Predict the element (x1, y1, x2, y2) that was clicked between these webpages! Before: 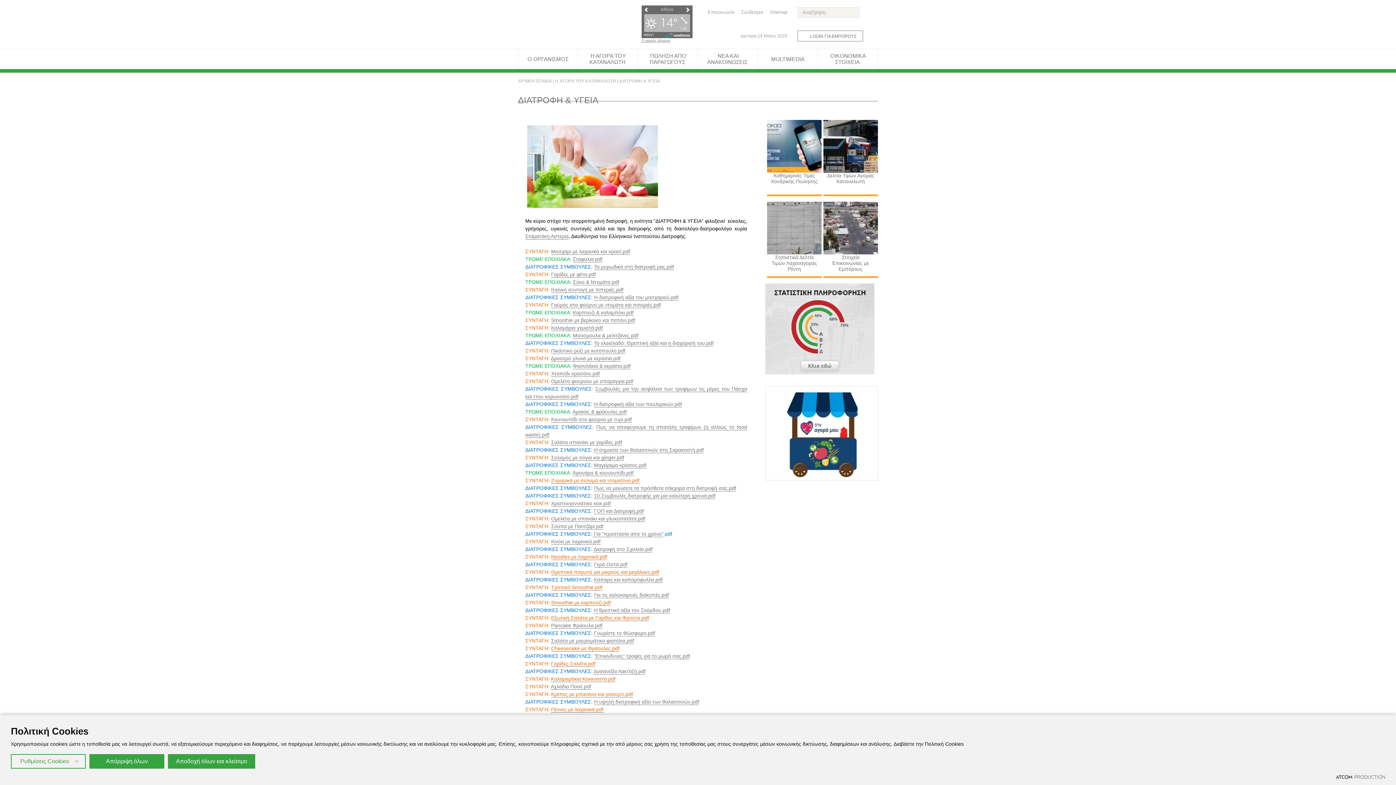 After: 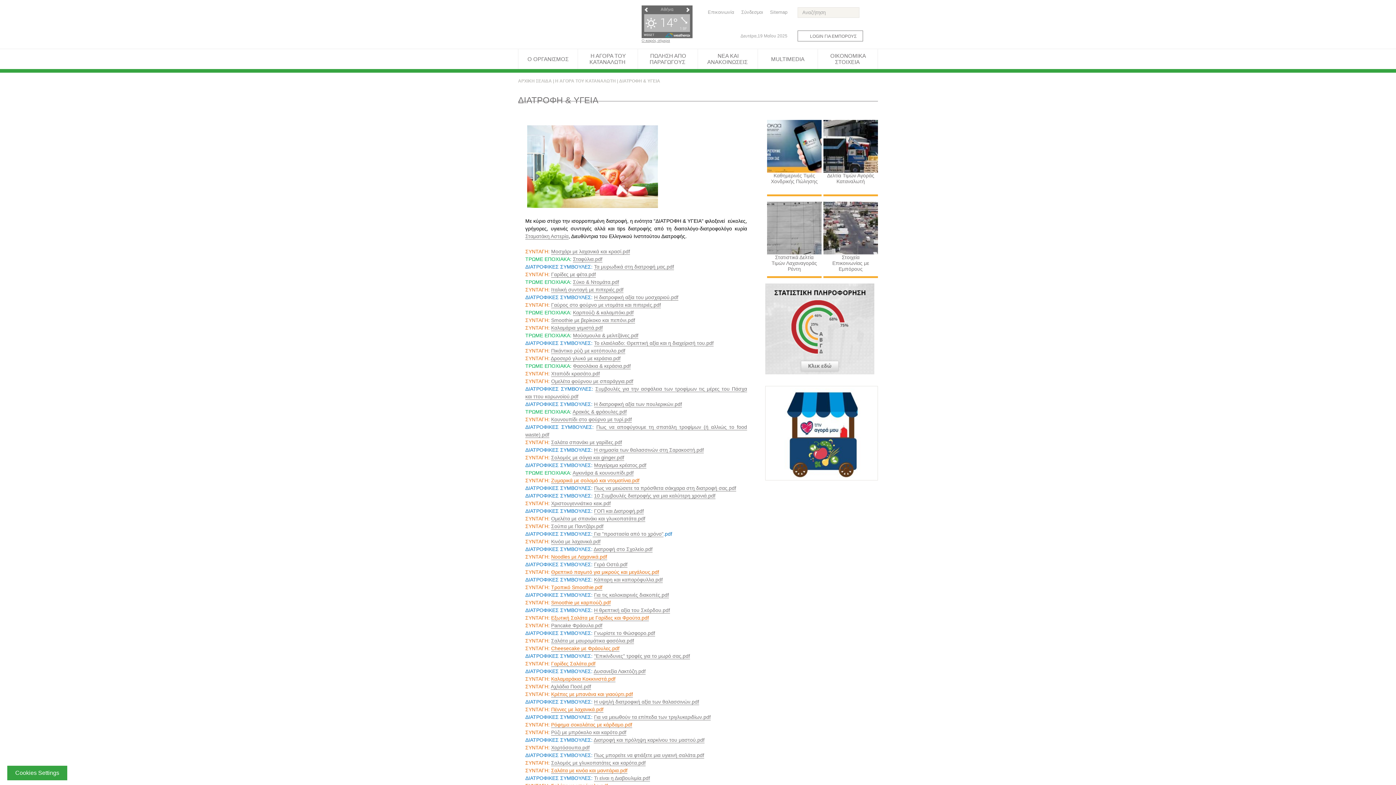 Action: bbox: (89, 754, 164, 769) label: Απόρριψη όλων